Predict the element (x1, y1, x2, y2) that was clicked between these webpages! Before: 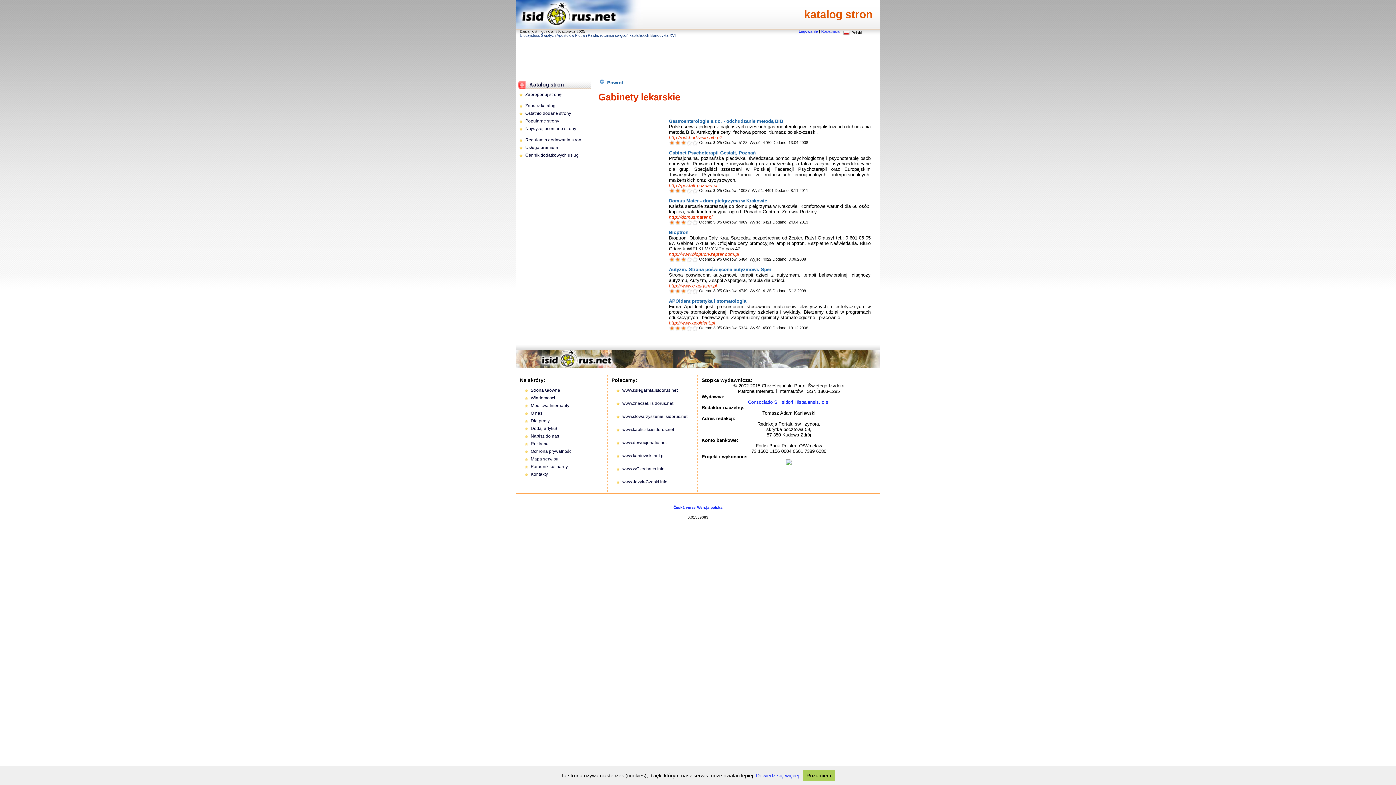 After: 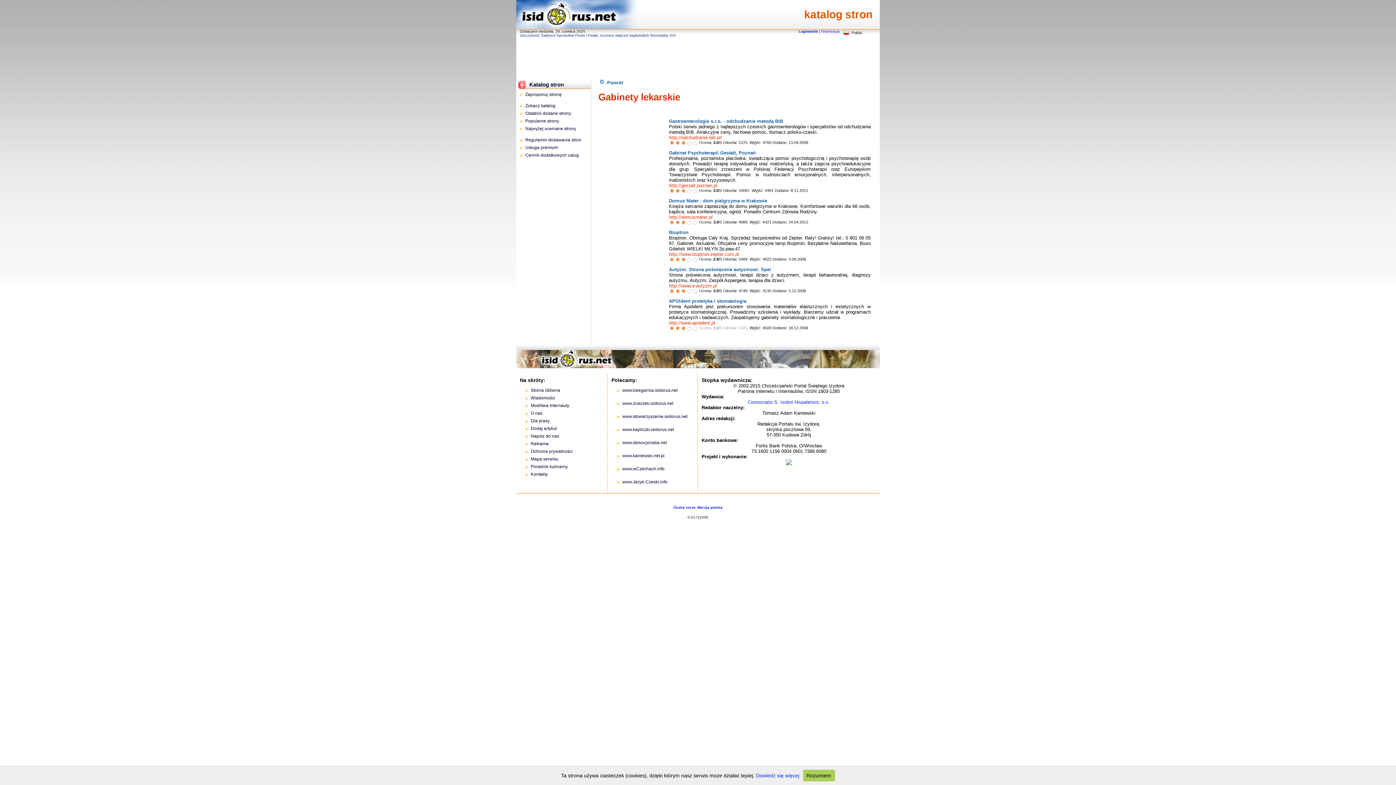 Action: label: 1 bbox: (669, 325, 674, 331)